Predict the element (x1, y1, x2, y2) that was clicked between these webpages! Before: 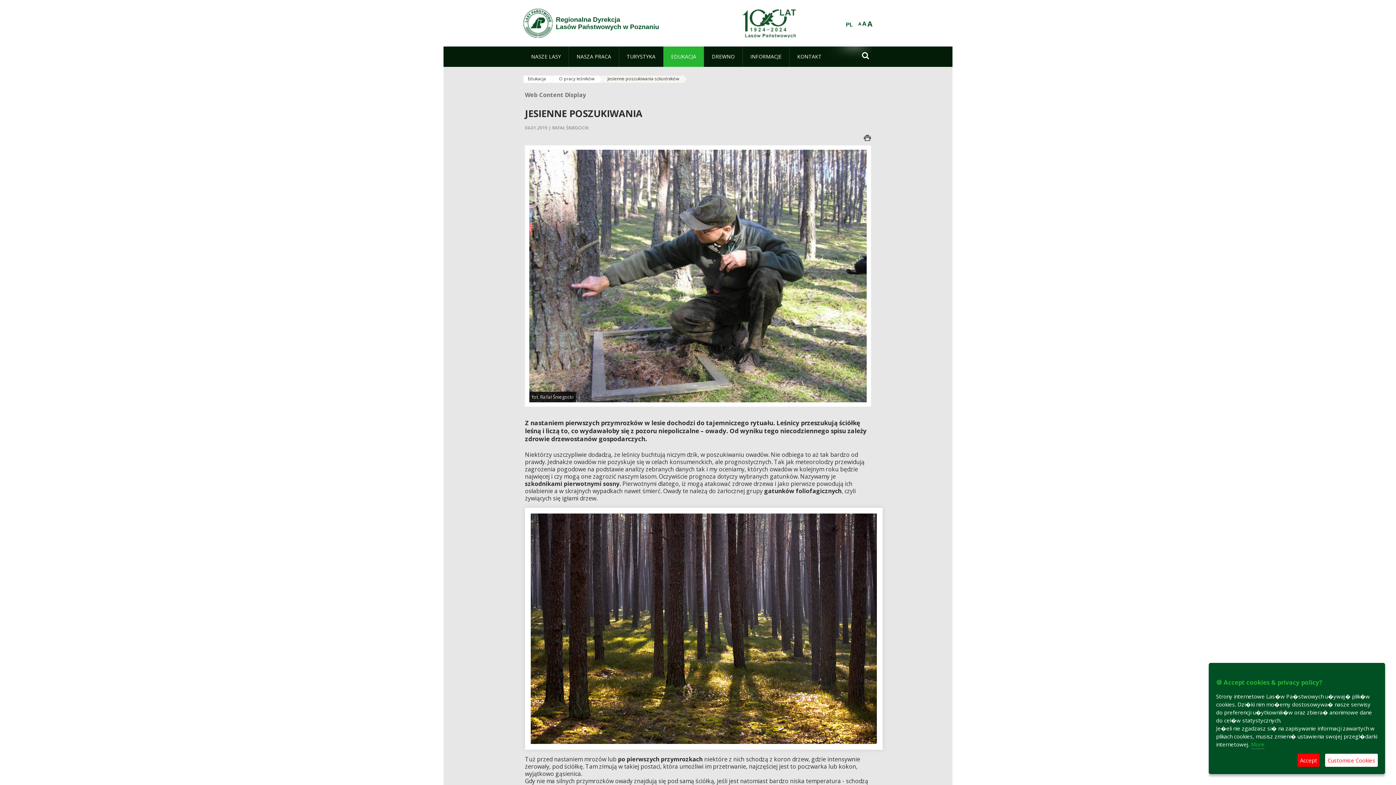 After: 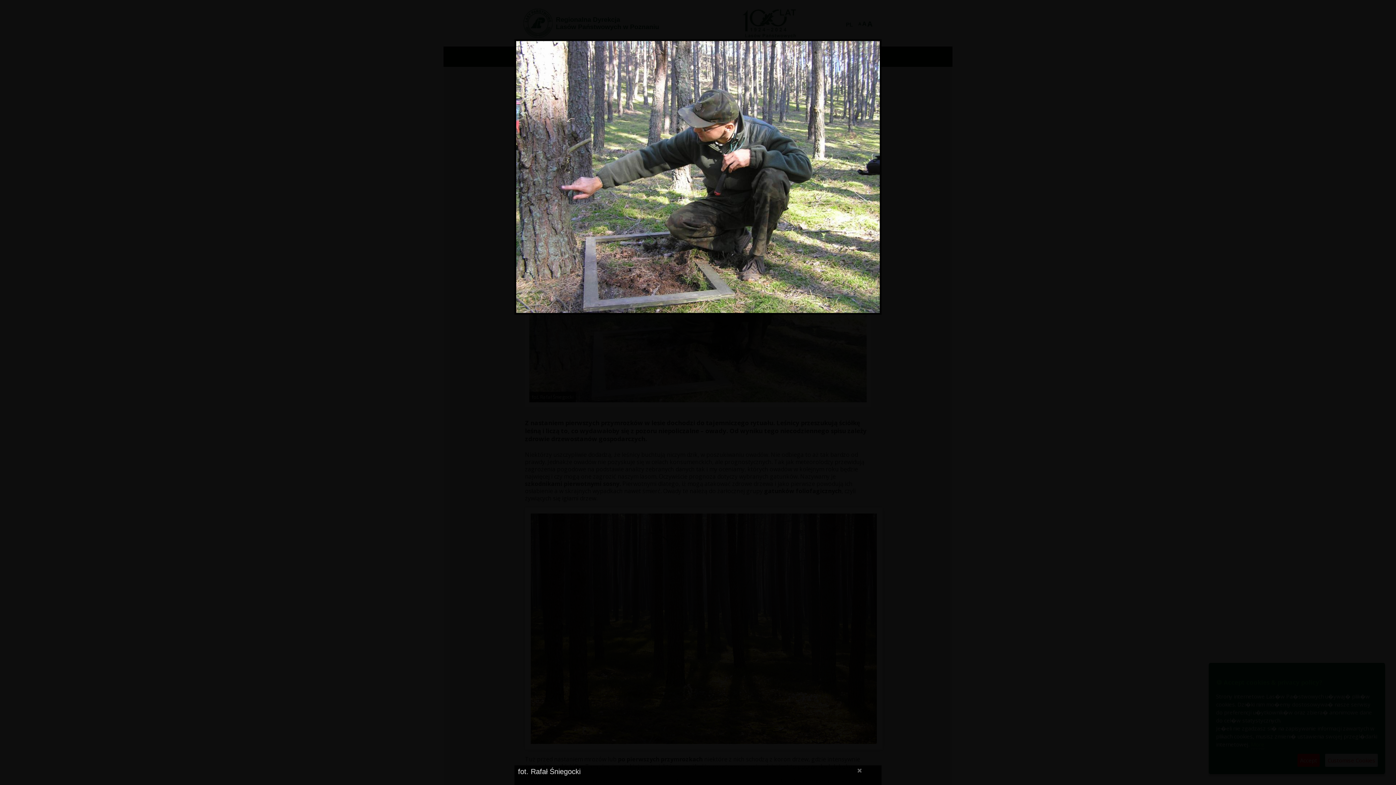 Action: label: fot. Rafał Śniegocki bbox: (529, 272, 866, 278)